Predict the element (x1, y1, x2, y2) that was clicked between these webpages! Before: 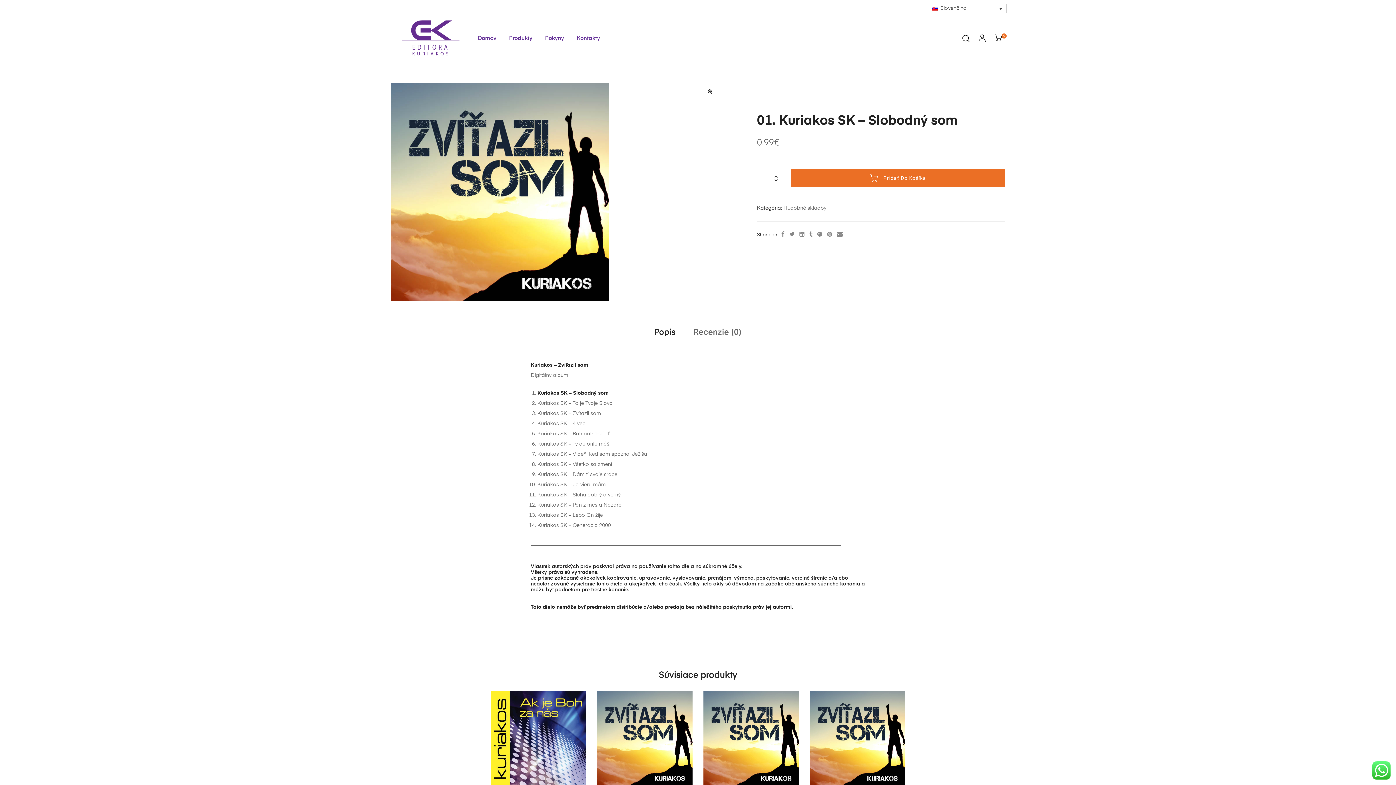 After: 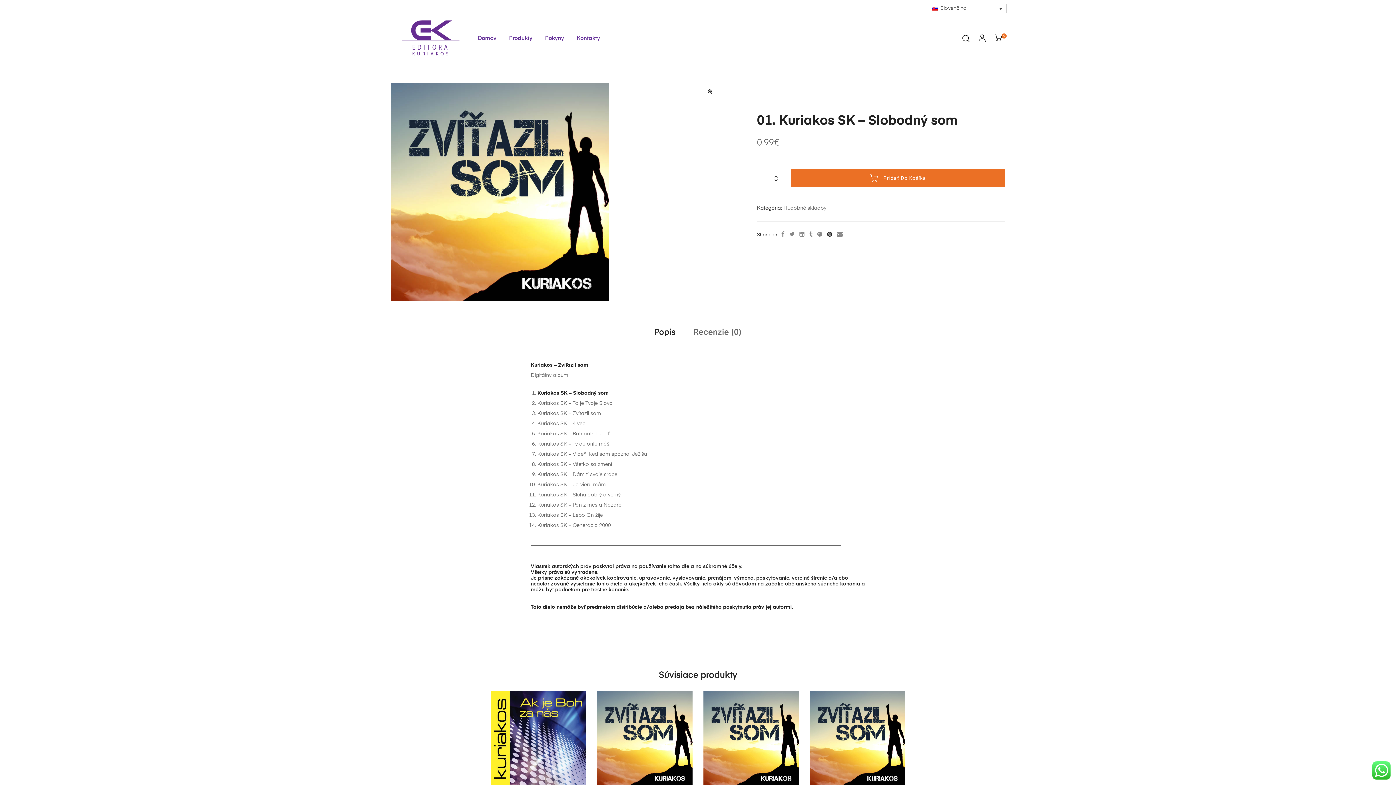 Action: bbox: (827, 229, 832, 239)